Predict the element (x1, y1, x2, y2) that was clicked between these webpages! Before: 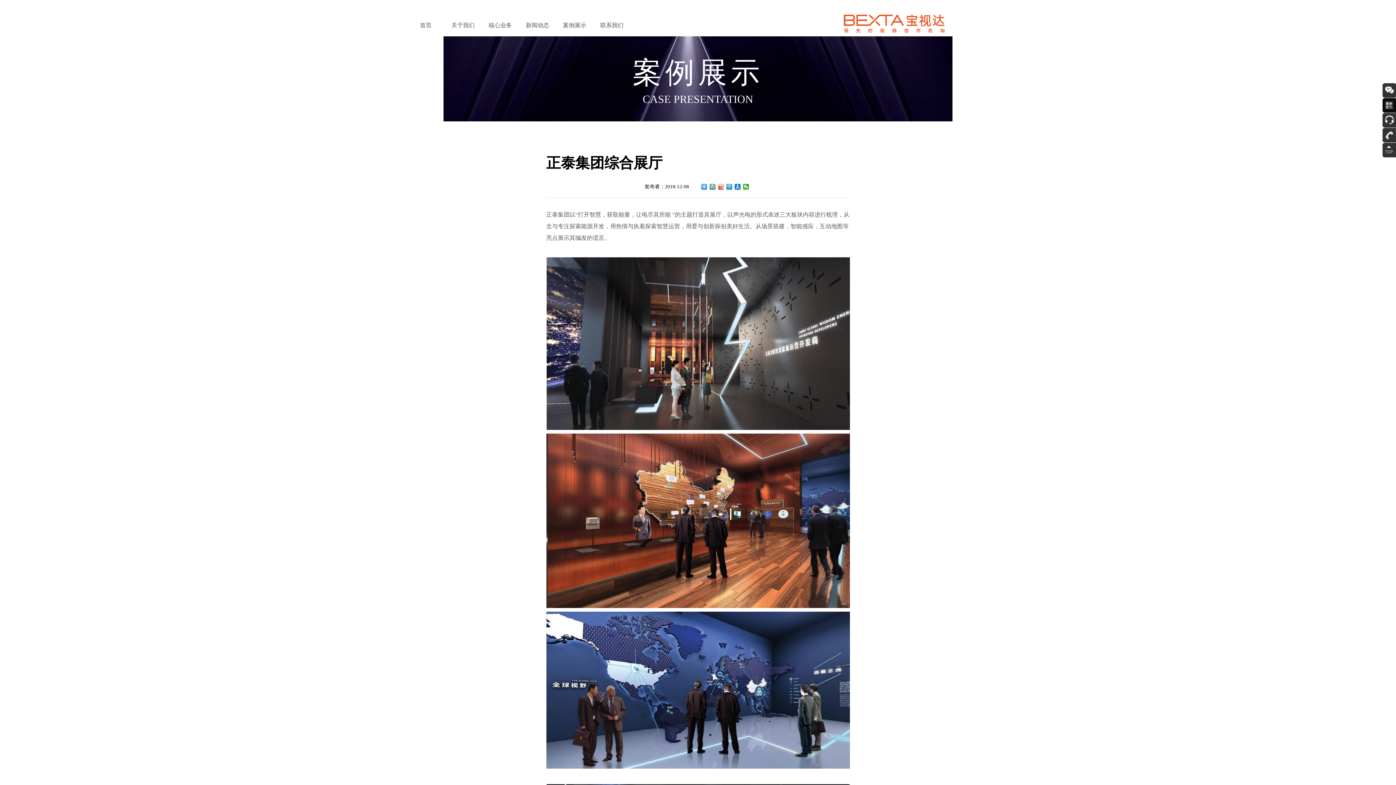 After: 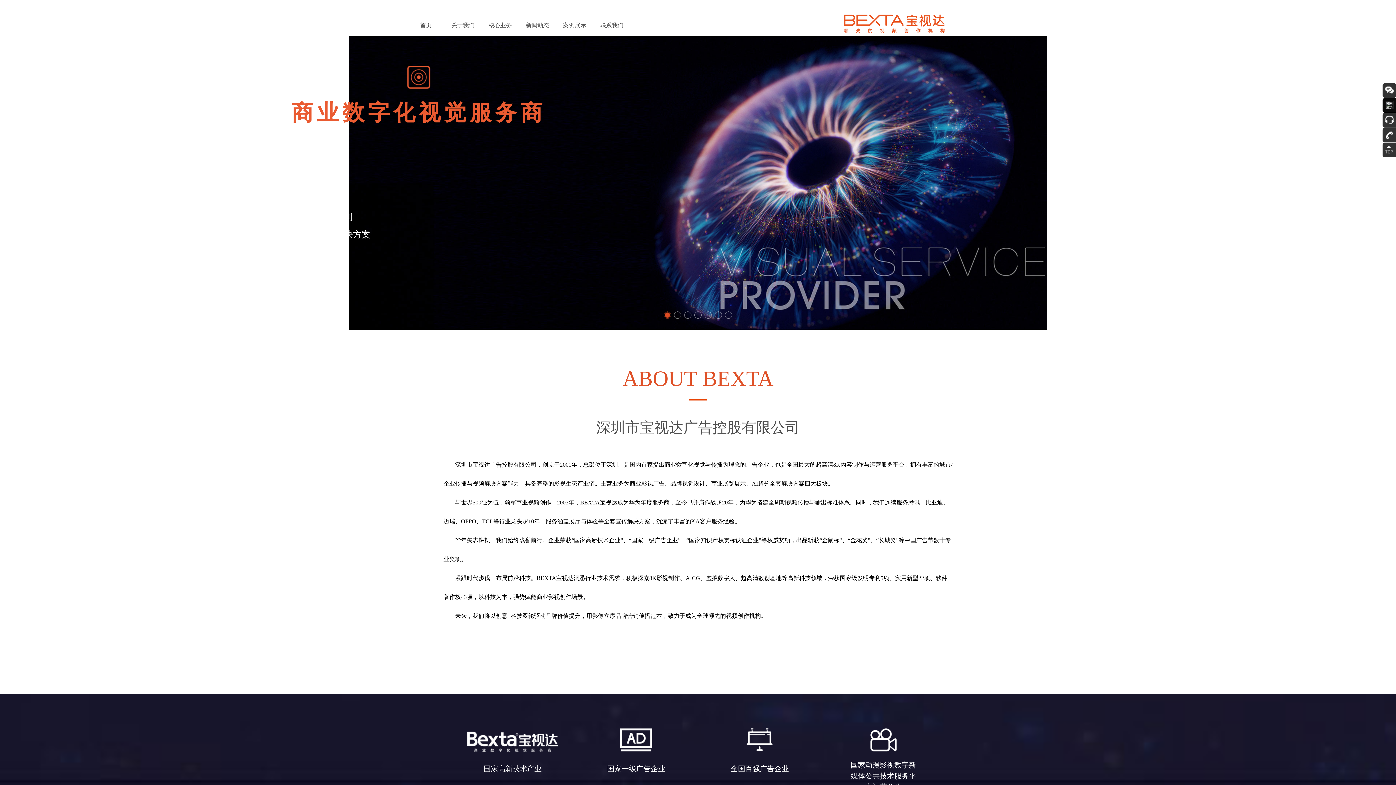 Action: label: 首页
首页 bbox: (407, 7, 444, 36)